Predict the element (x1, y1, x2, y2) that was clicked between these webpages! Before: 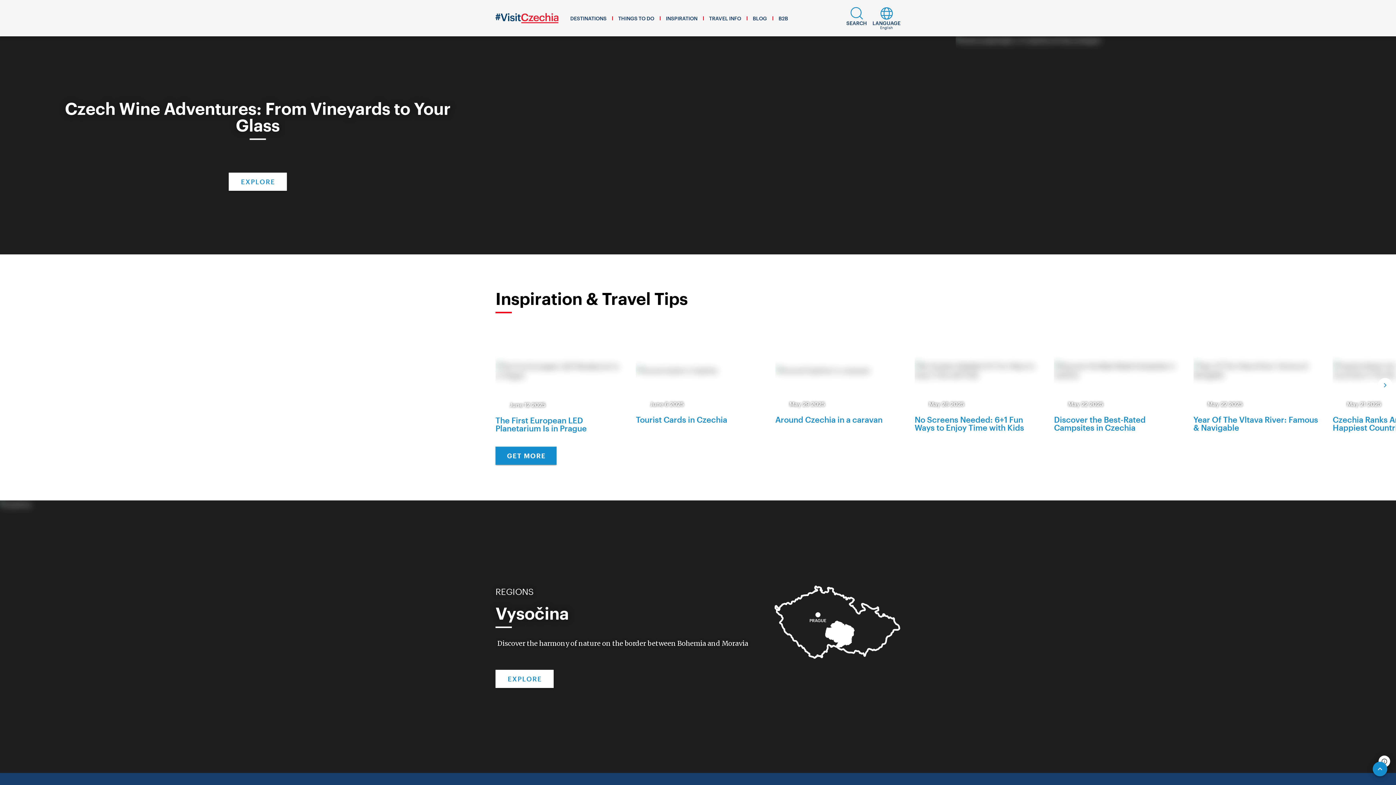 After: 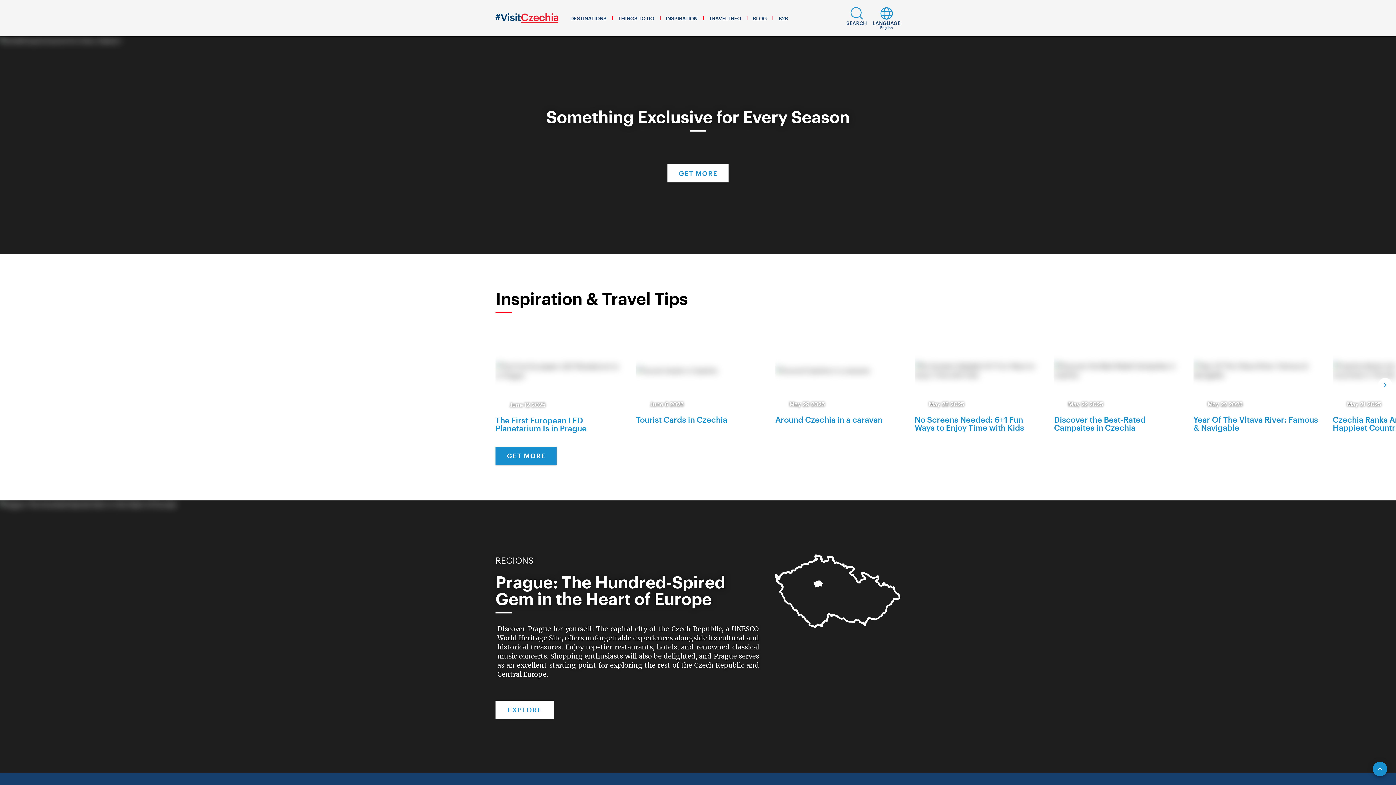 Action: bbox: (495, 13, 558, 23)